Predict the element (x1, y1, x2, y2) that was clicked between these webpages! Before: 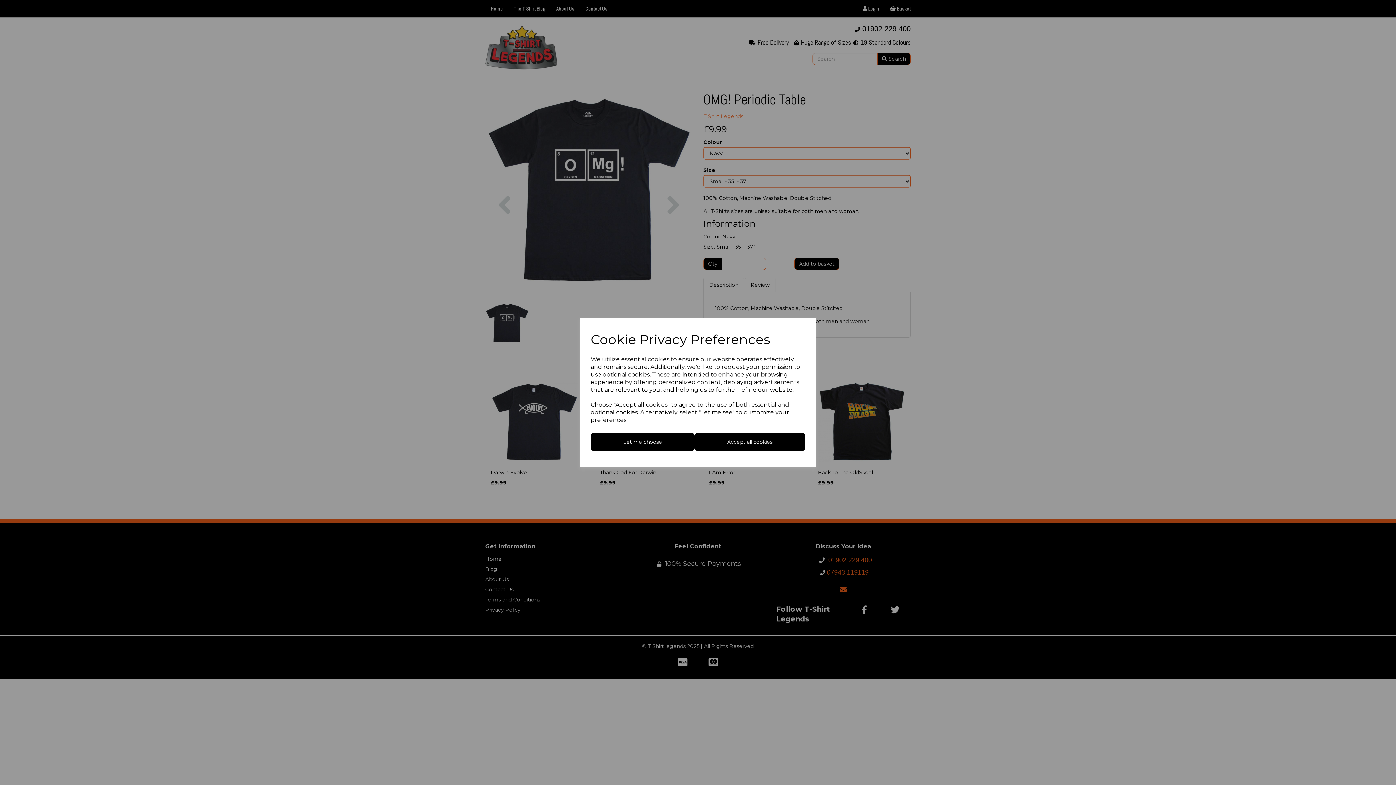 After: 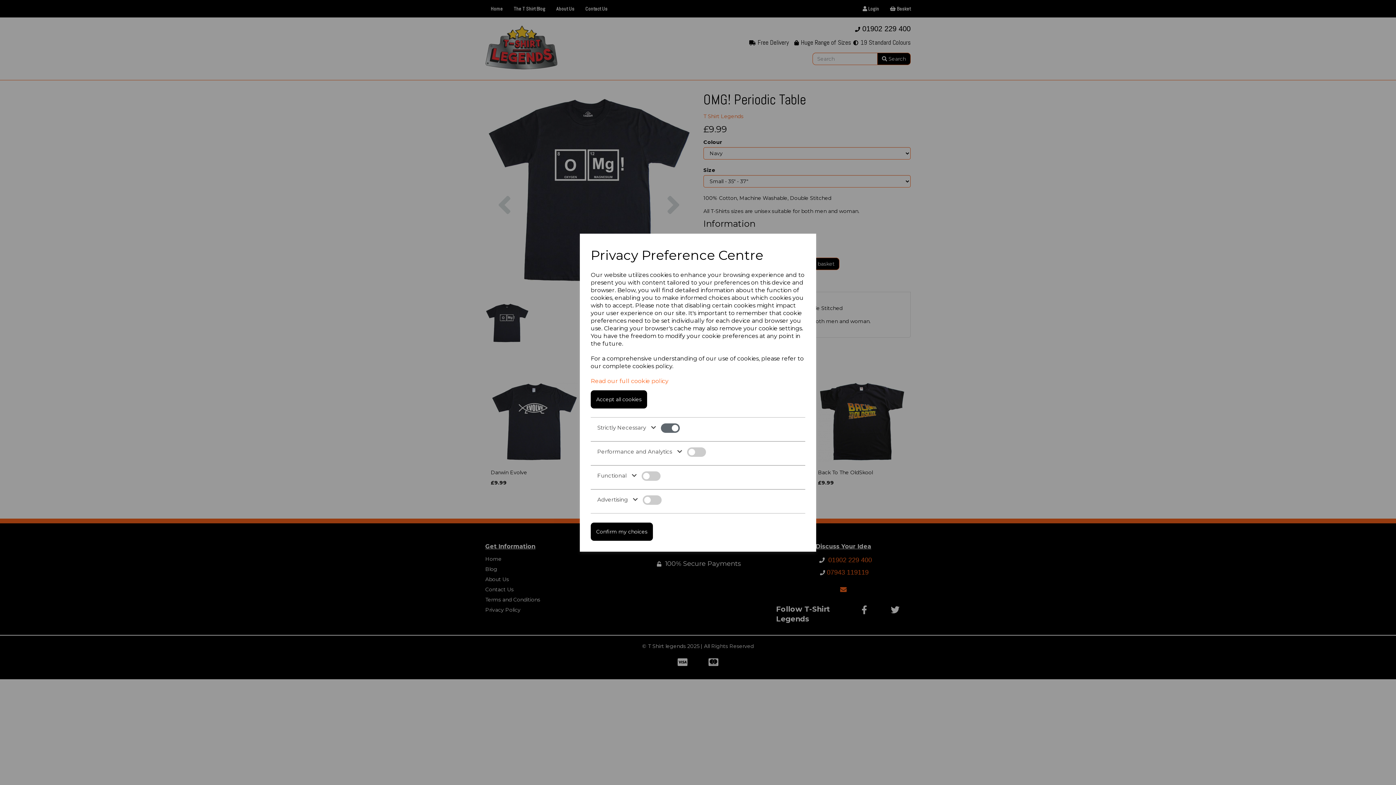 Action: label: Let me choose bbox: (590, 432, 694, 451)